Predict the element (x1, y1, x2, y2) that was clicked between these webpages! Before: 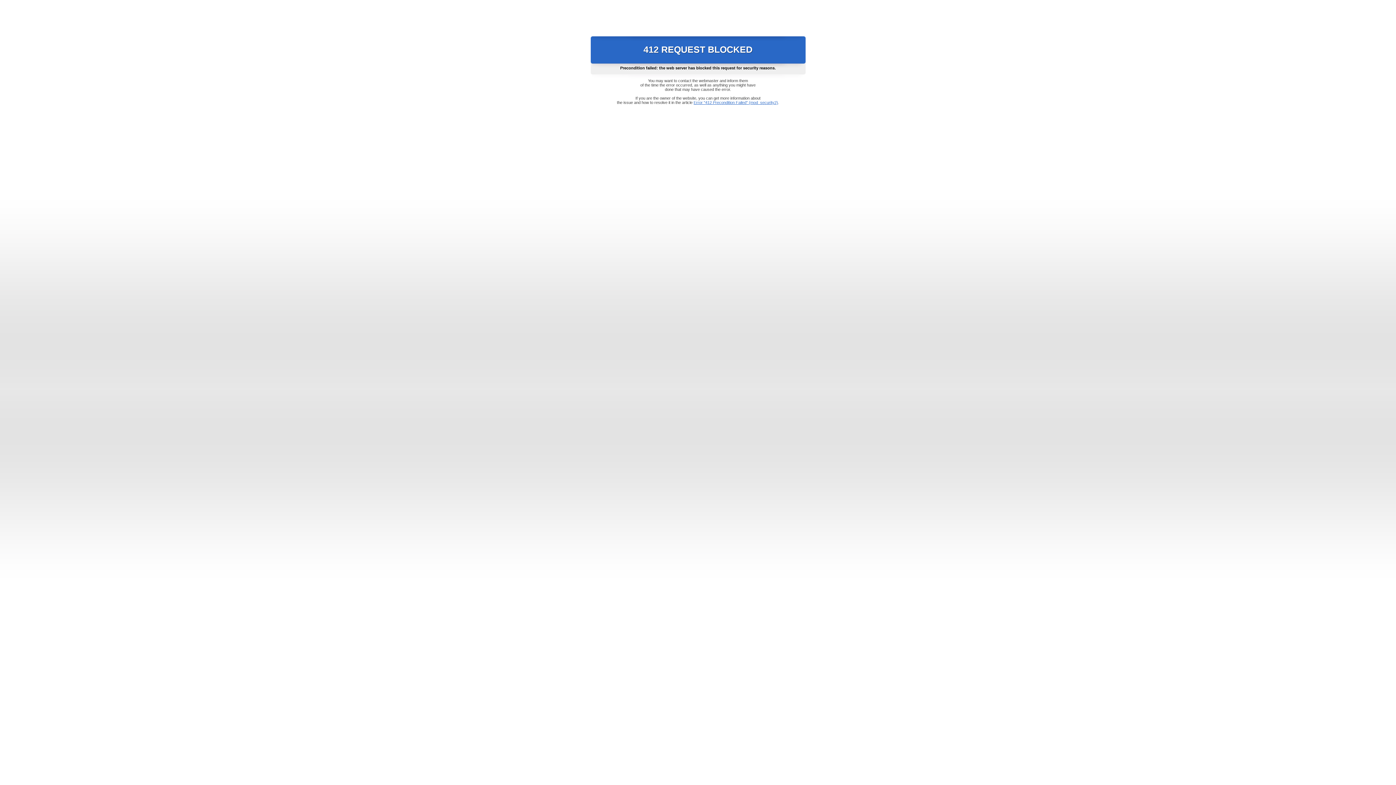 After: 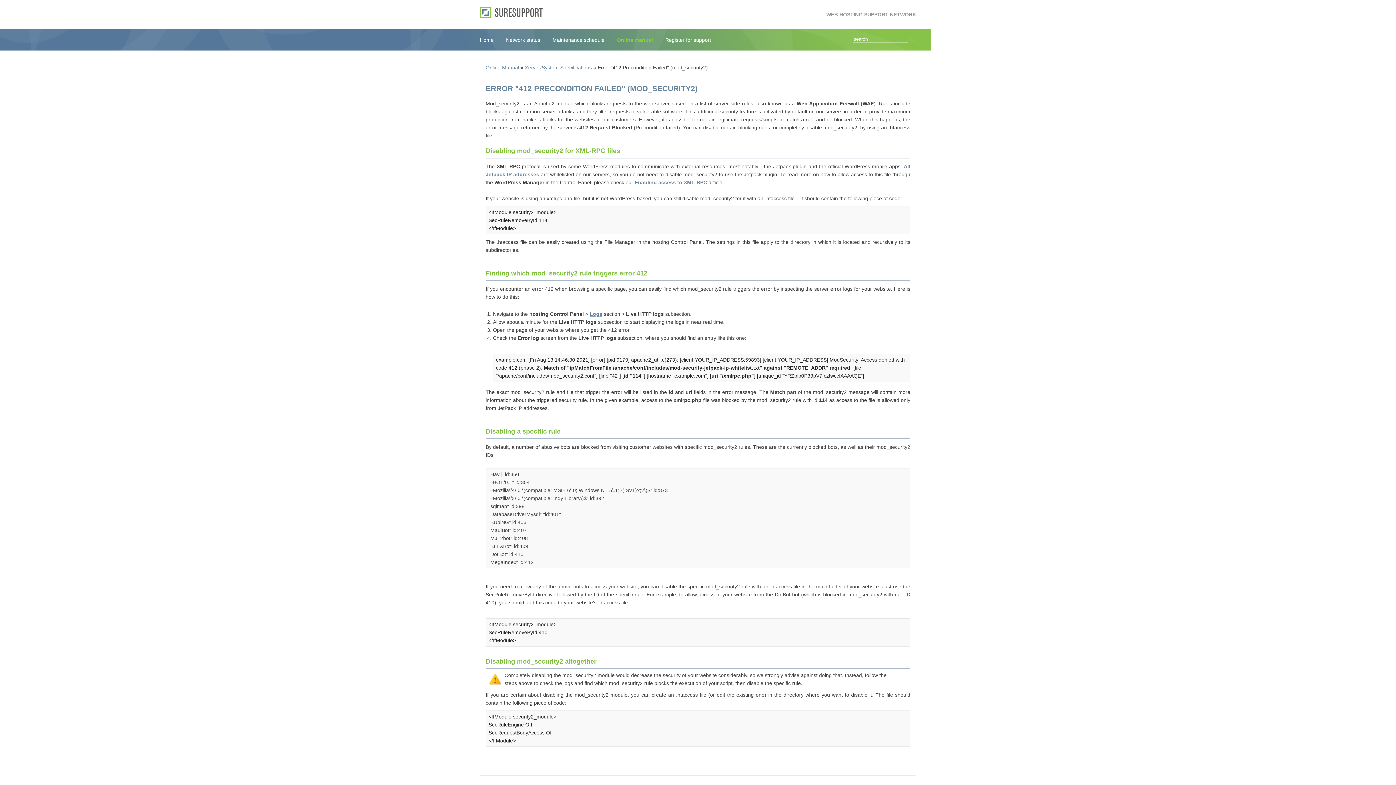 Action: label: Error "412 Precondition Failed" (mod_security2) bbox: (693, 100, 778, 104)